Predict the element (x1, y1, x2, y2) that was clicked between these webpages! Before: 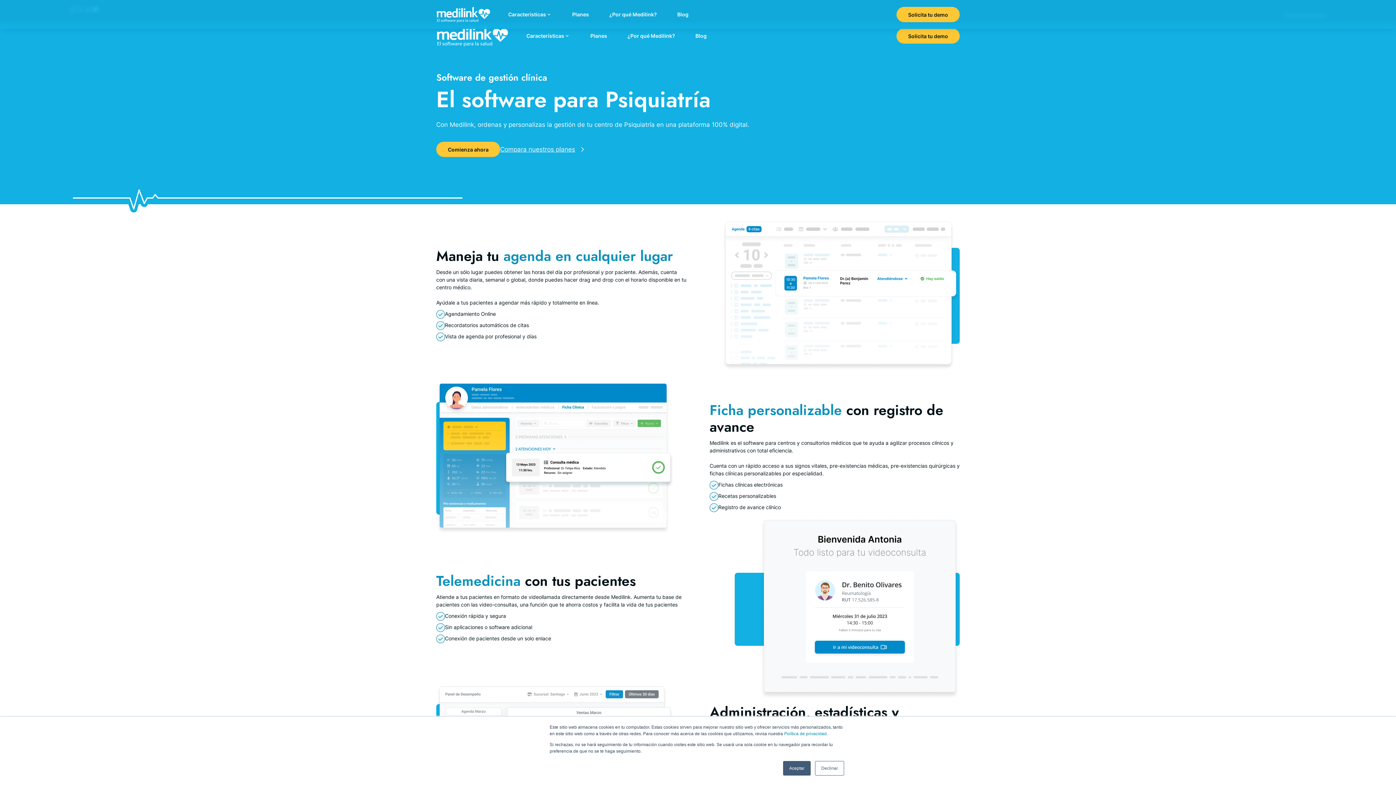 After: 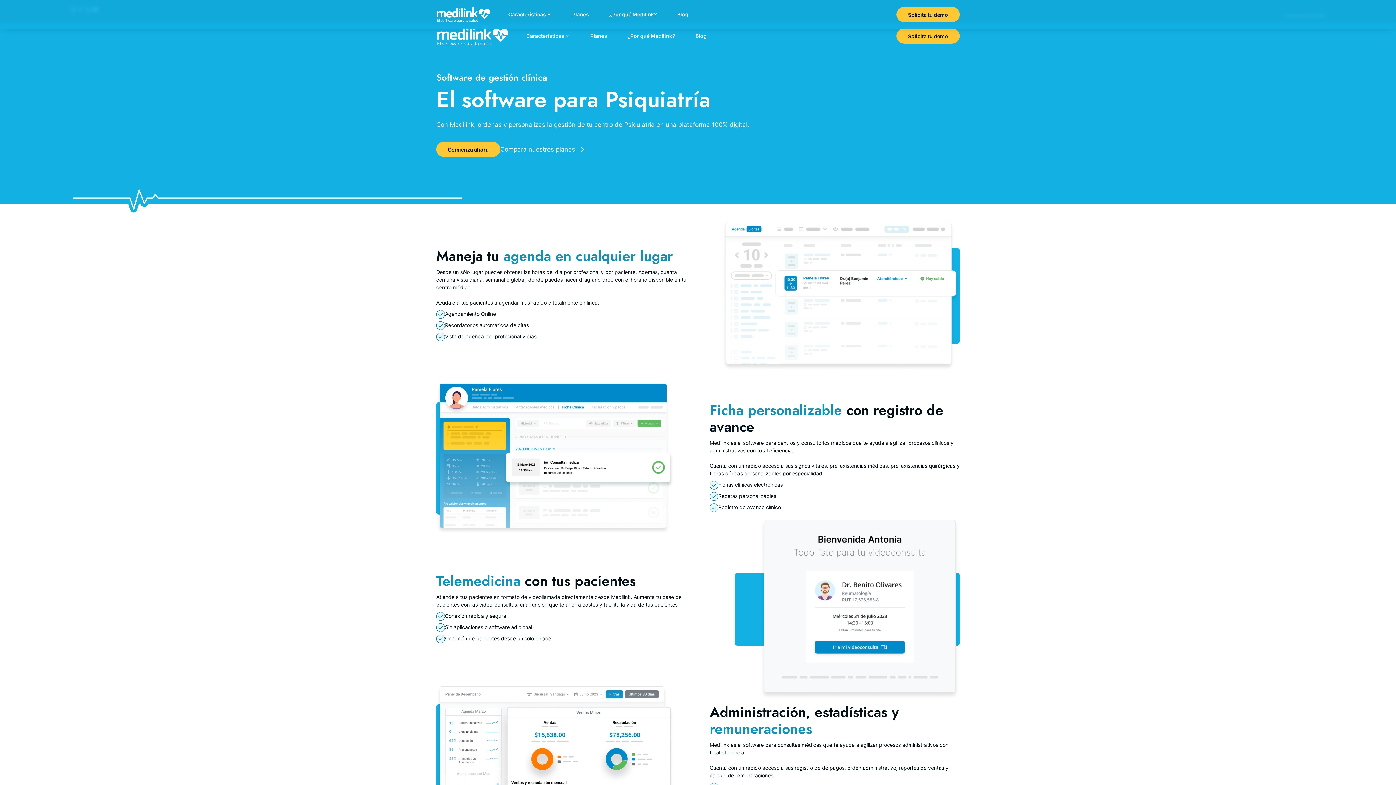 Action: label: Declinar bbox: (815, 761, 844, 776)